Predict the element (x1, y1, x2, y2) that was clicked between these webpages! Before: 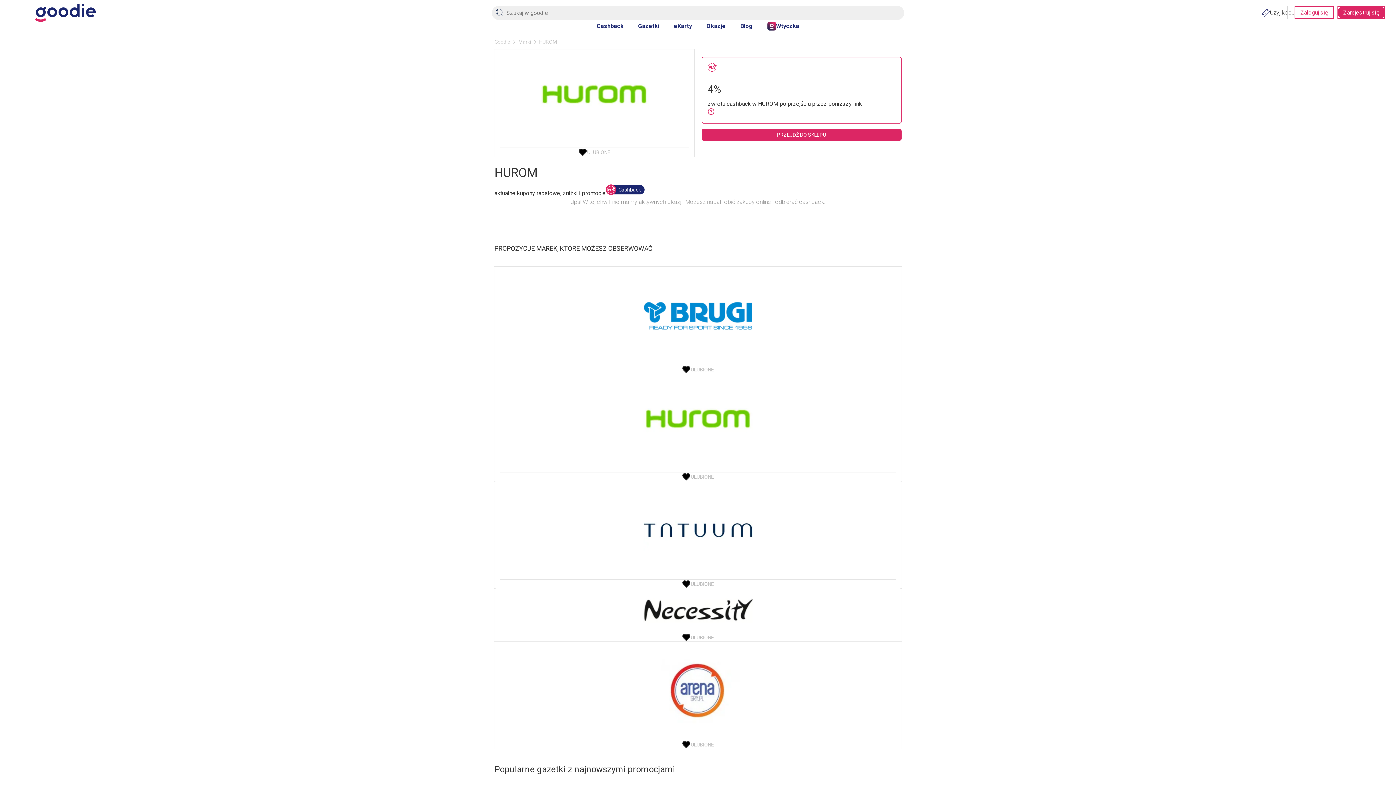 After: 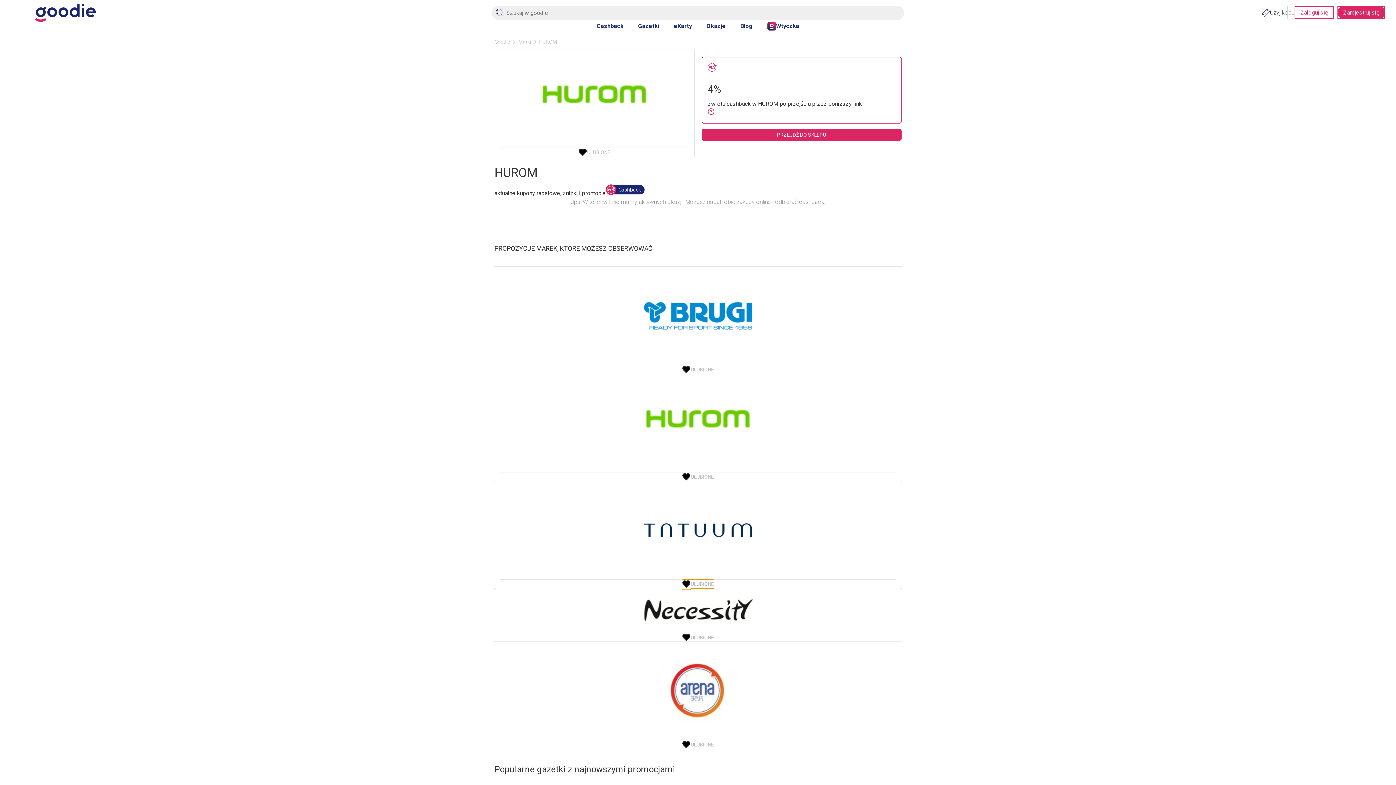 Action: label: ULUBIONE bbox: (682, 580, 714, 588)